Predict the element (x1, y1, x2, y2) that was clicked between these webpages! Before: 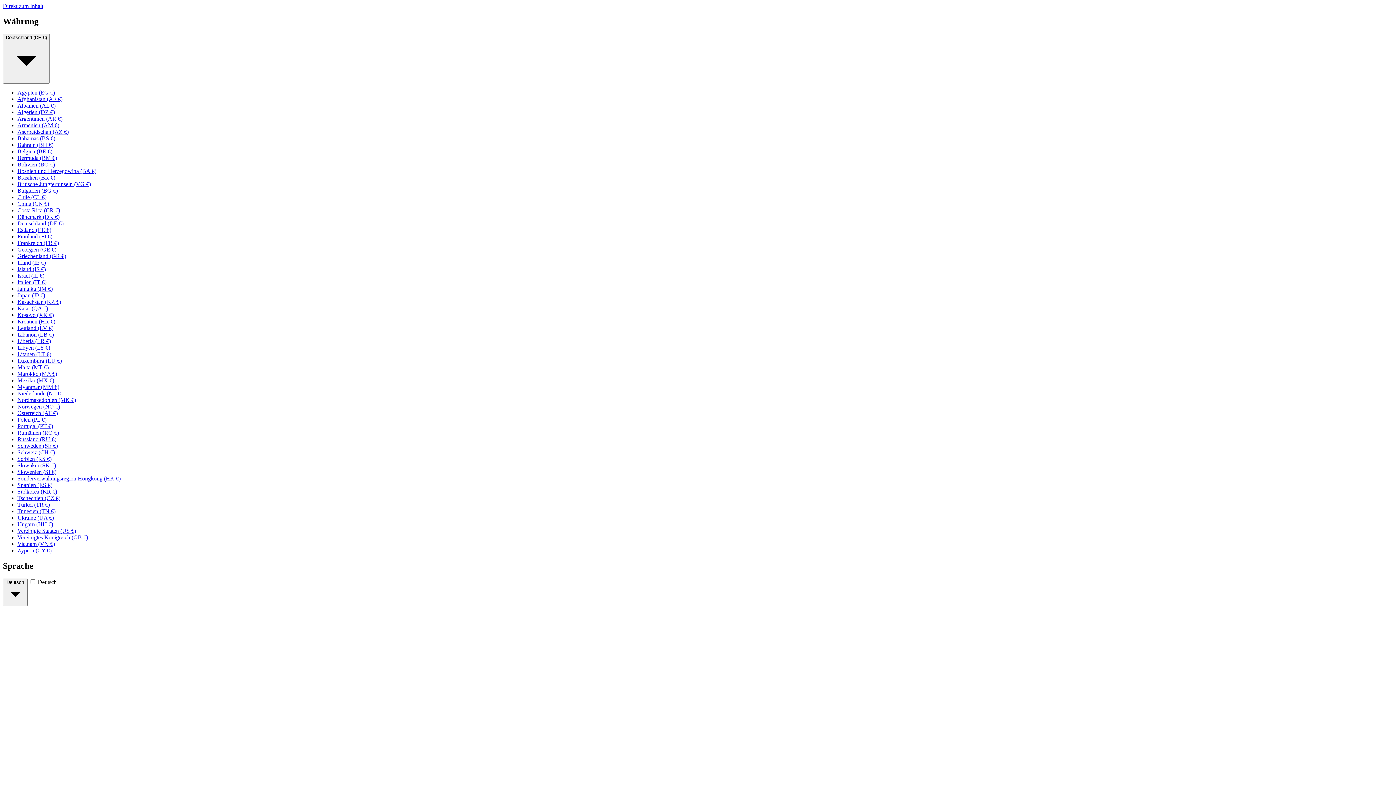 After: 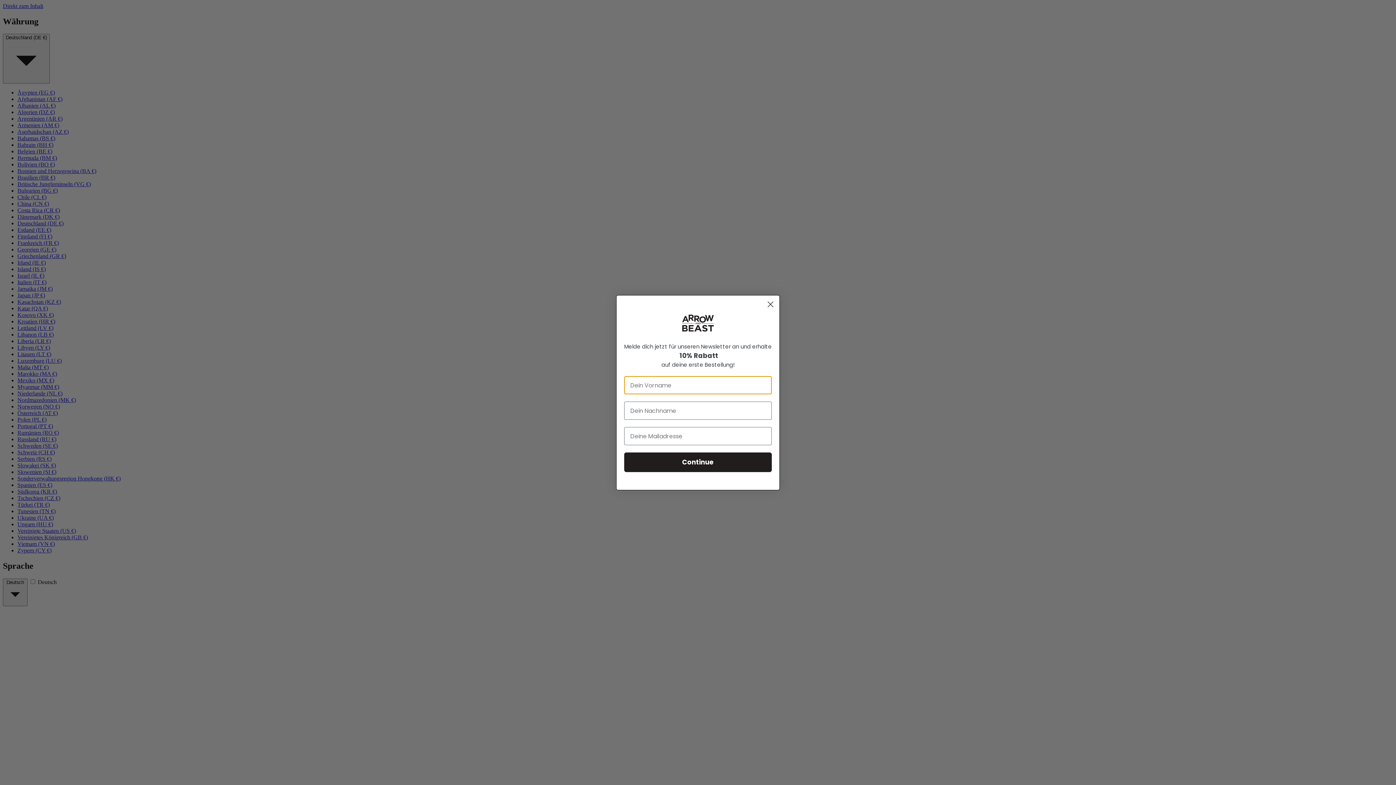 Action: label: Italien (IT €) bbox: (17, 279, 46, 285)